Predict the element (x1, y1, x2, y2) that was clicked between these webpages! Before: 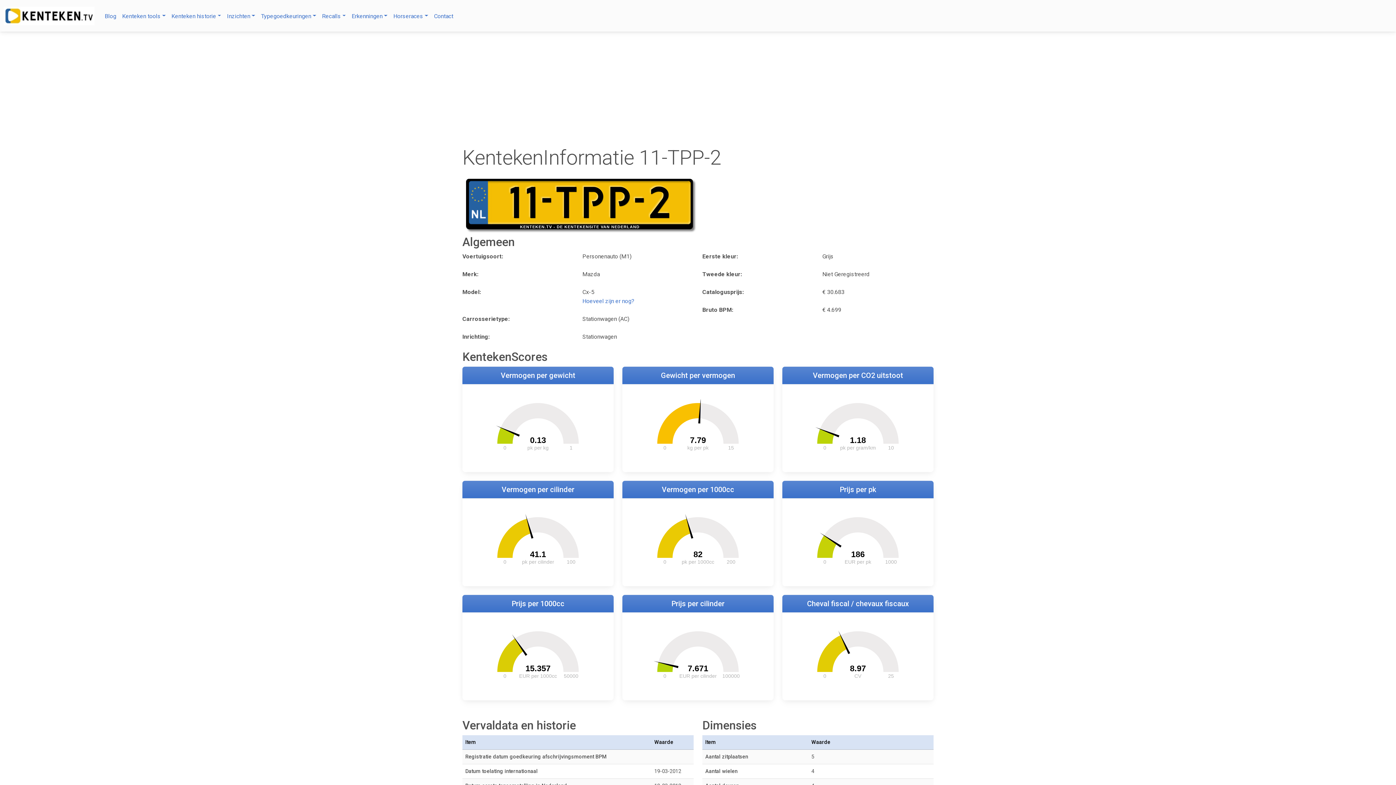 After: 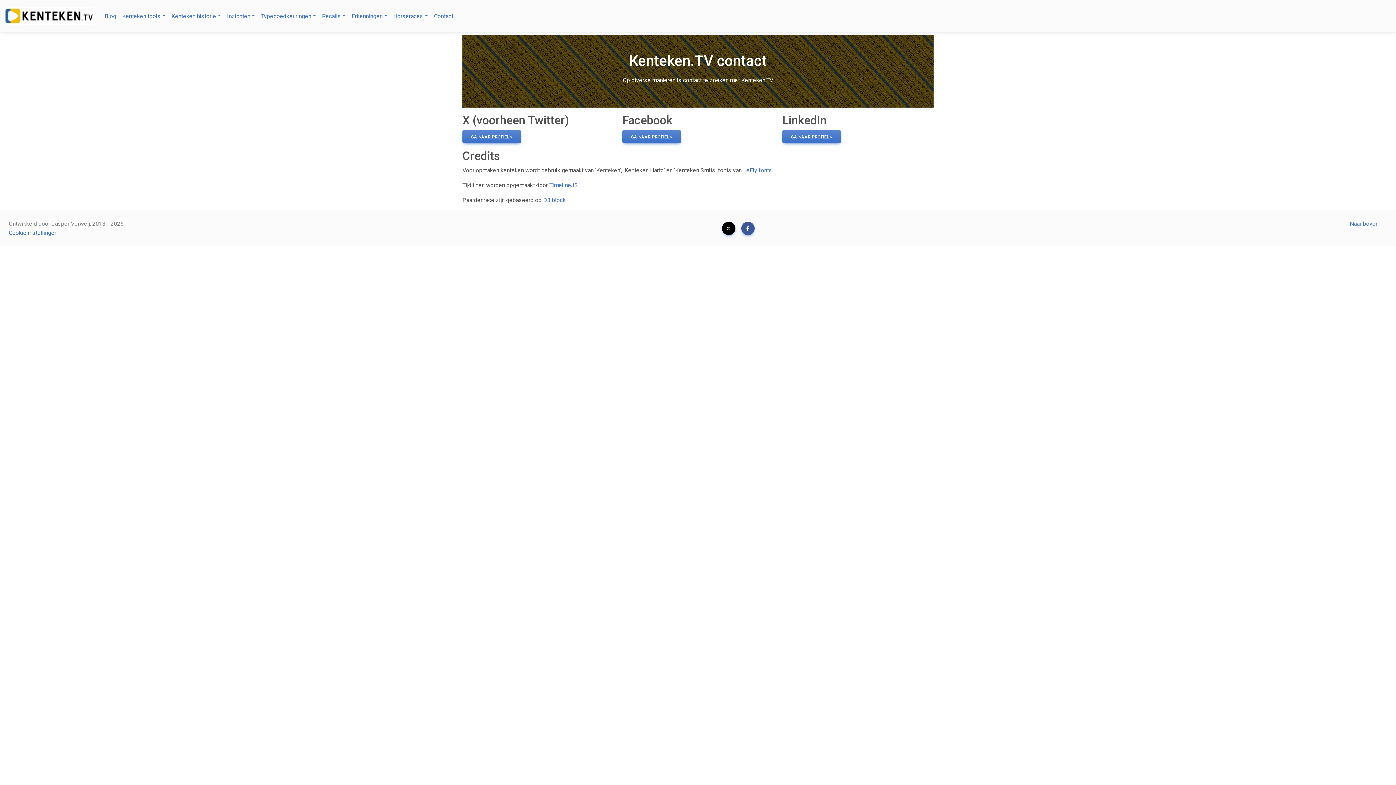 Action: label: Contact bbox: (431, 8, 456, 23)